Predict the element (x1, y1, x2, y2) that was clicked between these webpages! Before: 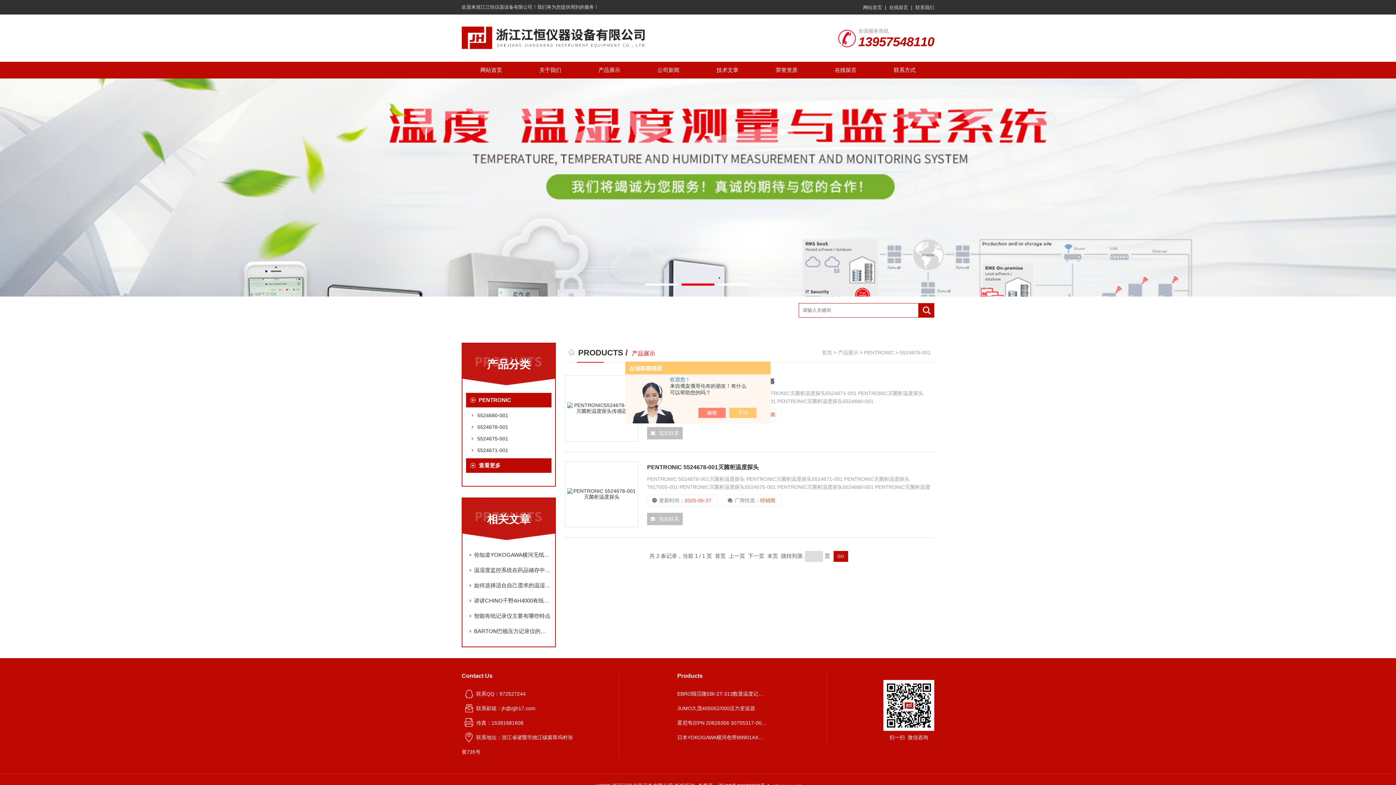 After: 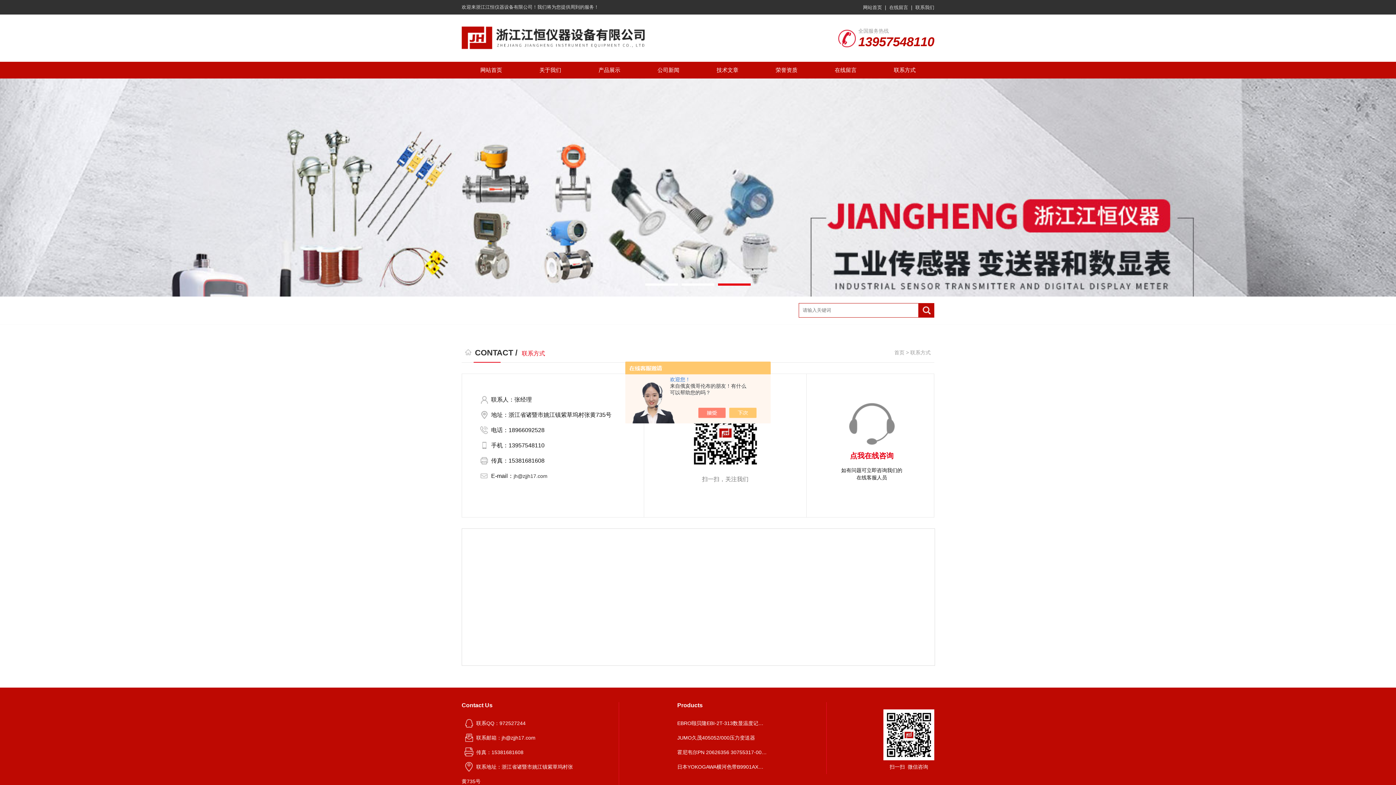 Action: bbox: (915, 4, 934, 10) label: 联系我们